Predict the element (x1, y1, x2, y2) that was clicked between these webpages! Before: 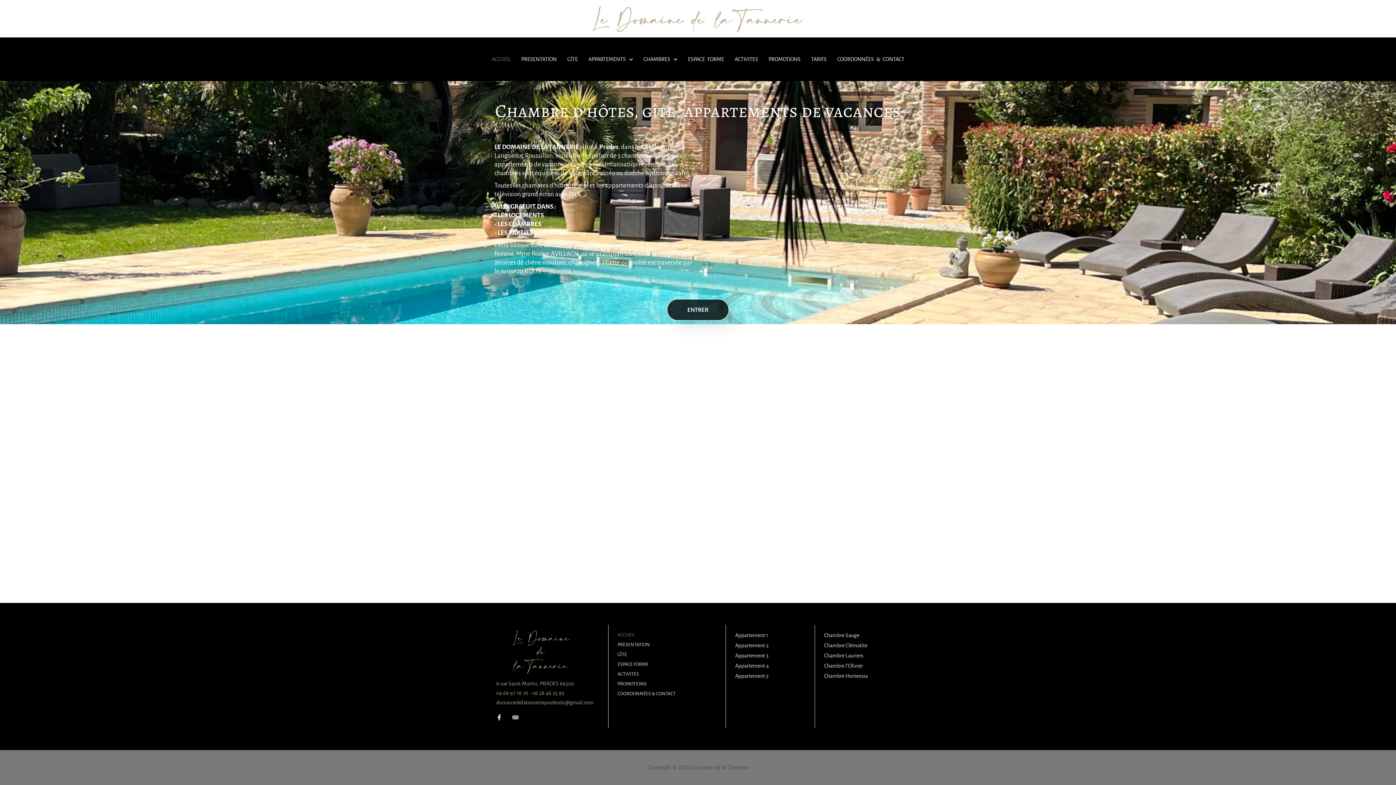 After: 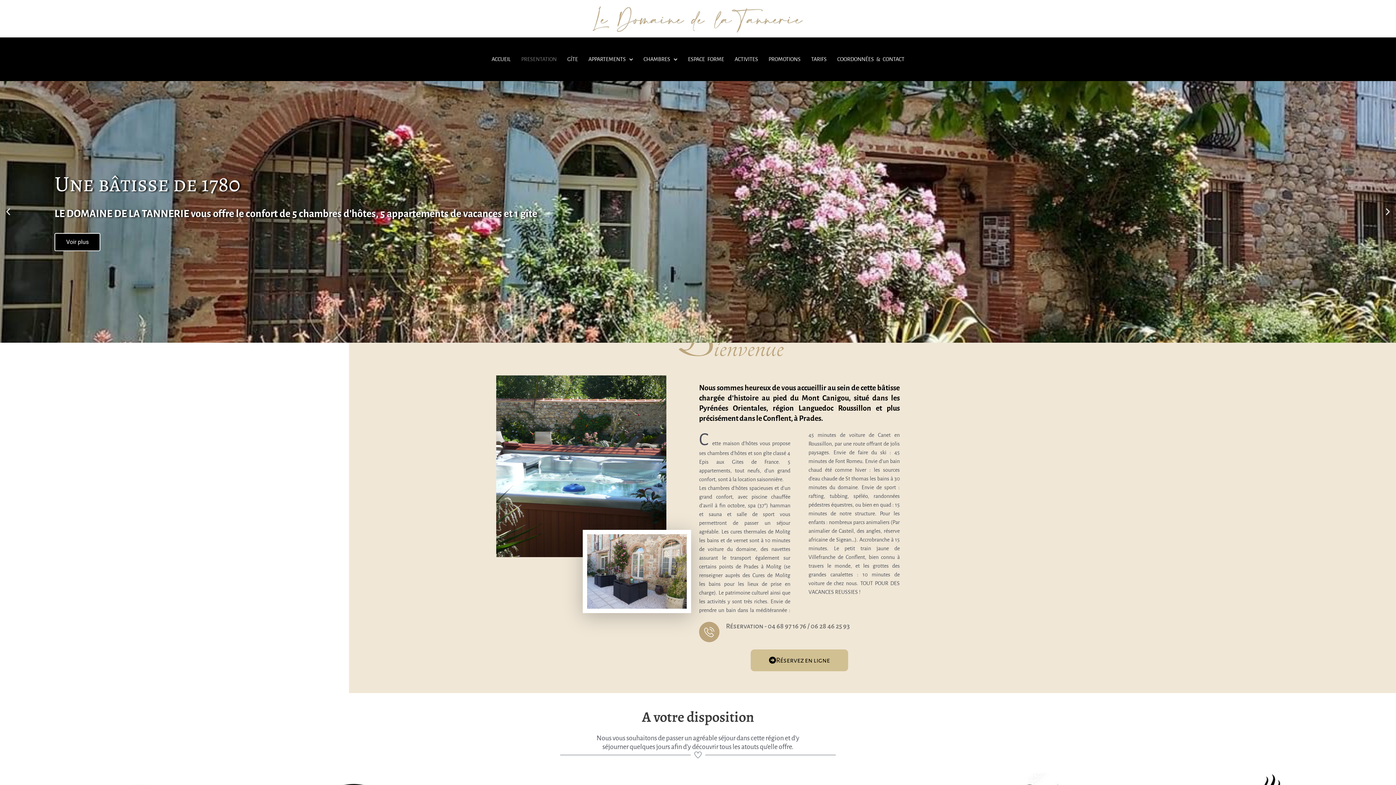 Action: bbox: (614, 640, 704, 650) label: PRESENTATION